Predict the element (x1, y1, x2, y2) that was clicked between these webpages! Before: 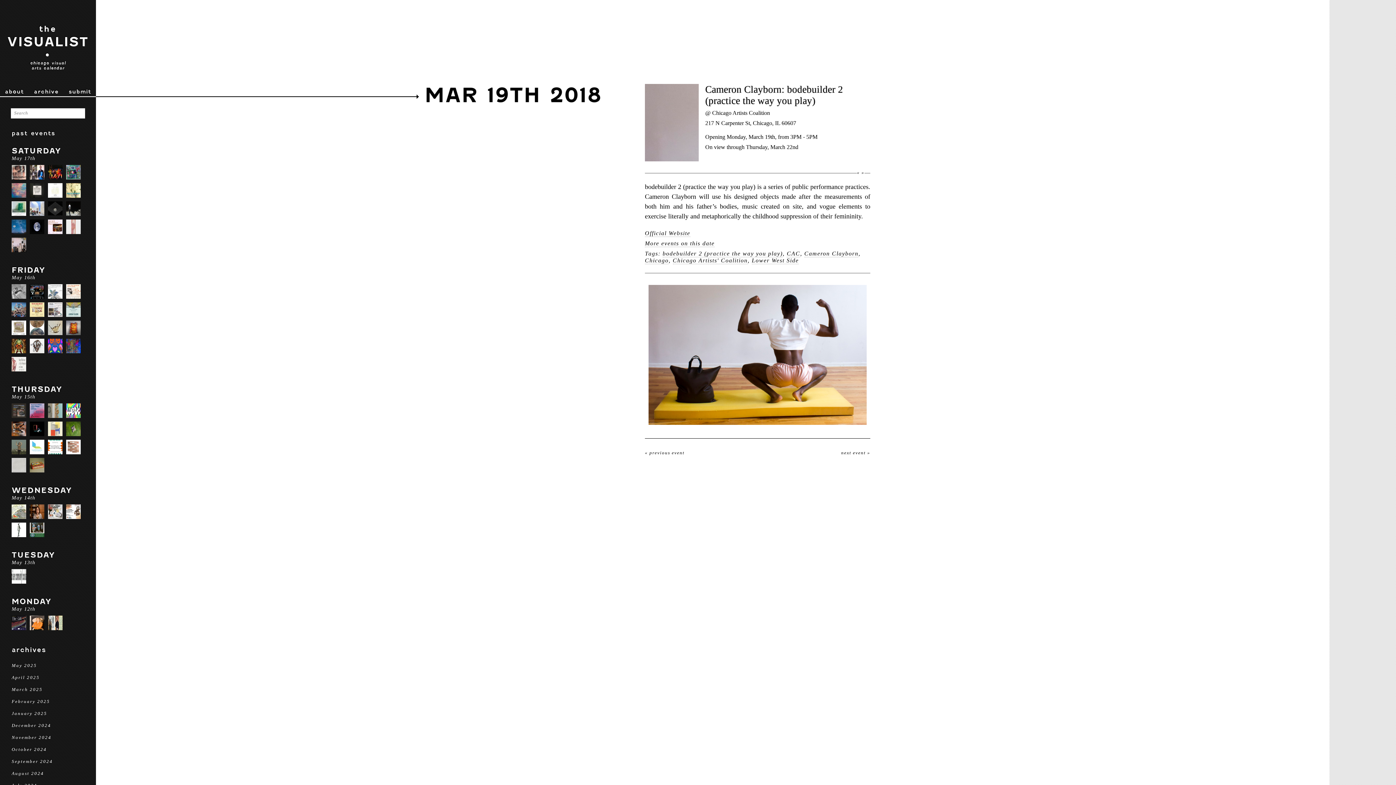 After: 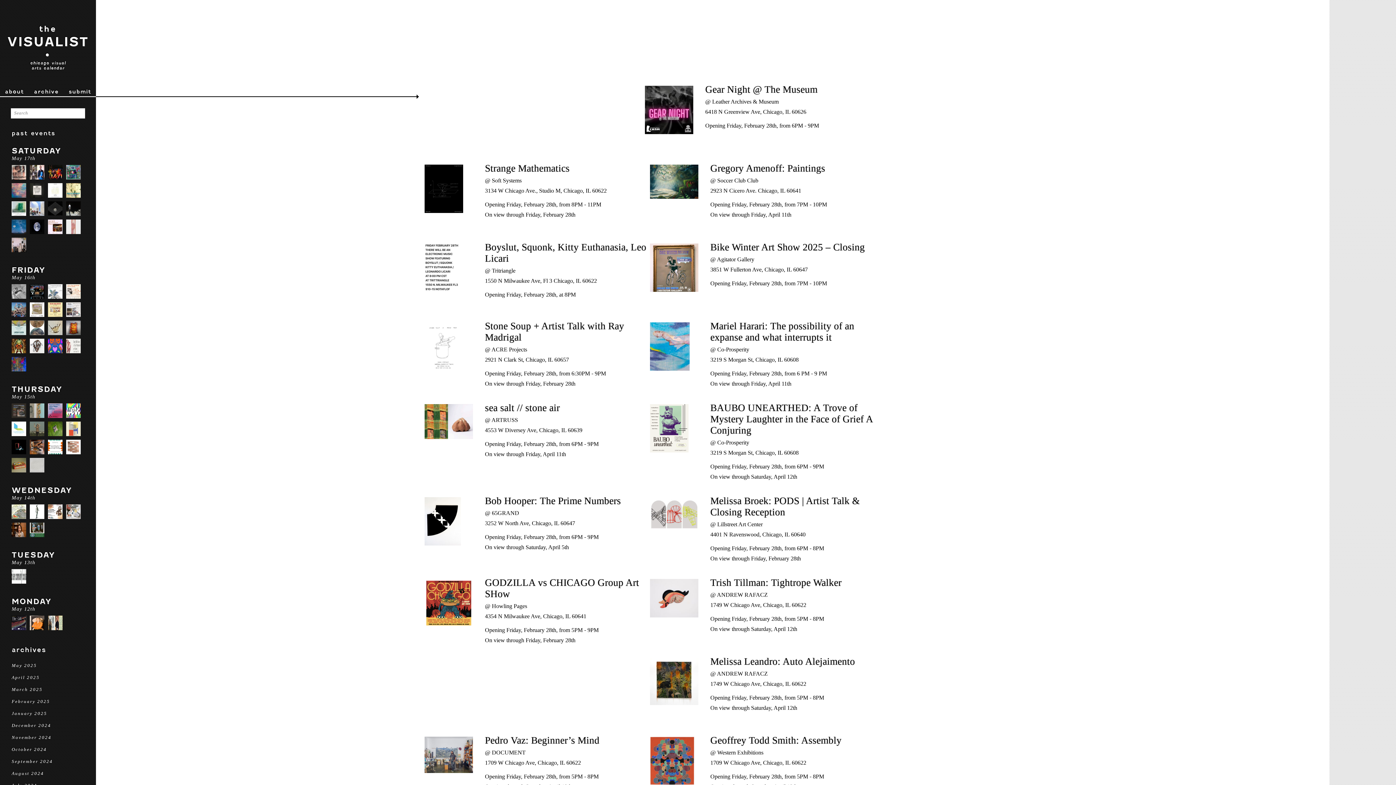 Action: bbox: (11, 699, 84, 704) label: February 2025